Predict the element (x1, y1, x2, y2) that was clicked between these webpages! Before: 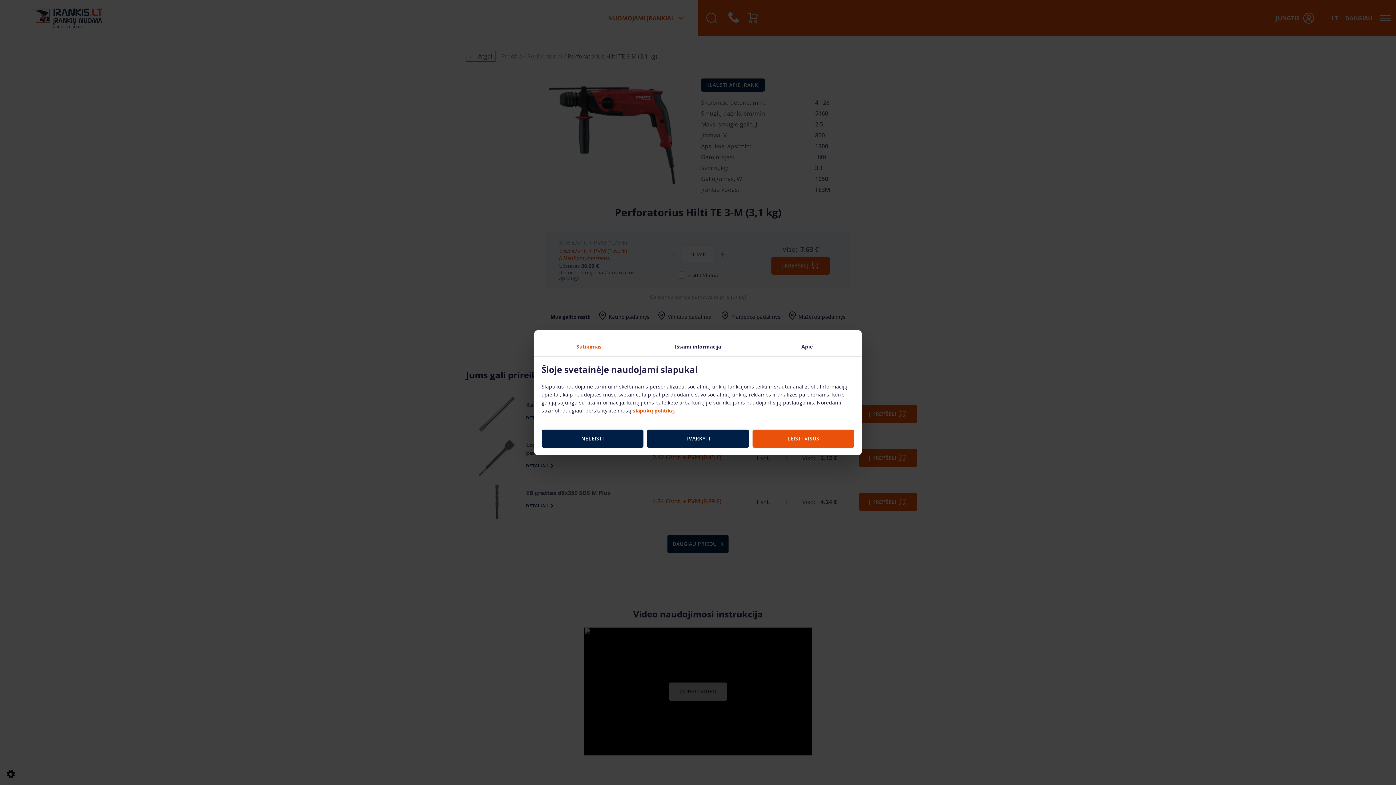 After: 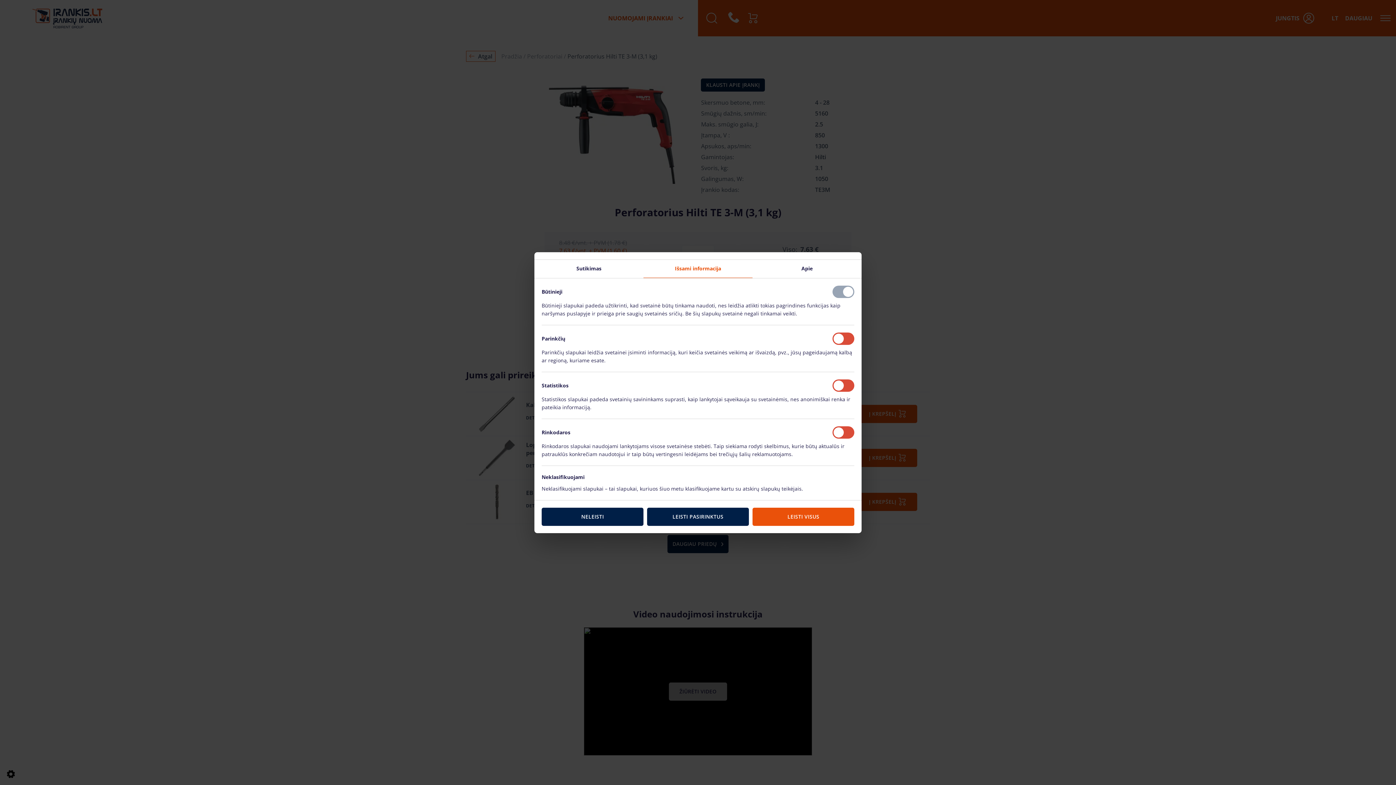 Action: bbox: (647, 429, 749, 447) label: TVARKYTI